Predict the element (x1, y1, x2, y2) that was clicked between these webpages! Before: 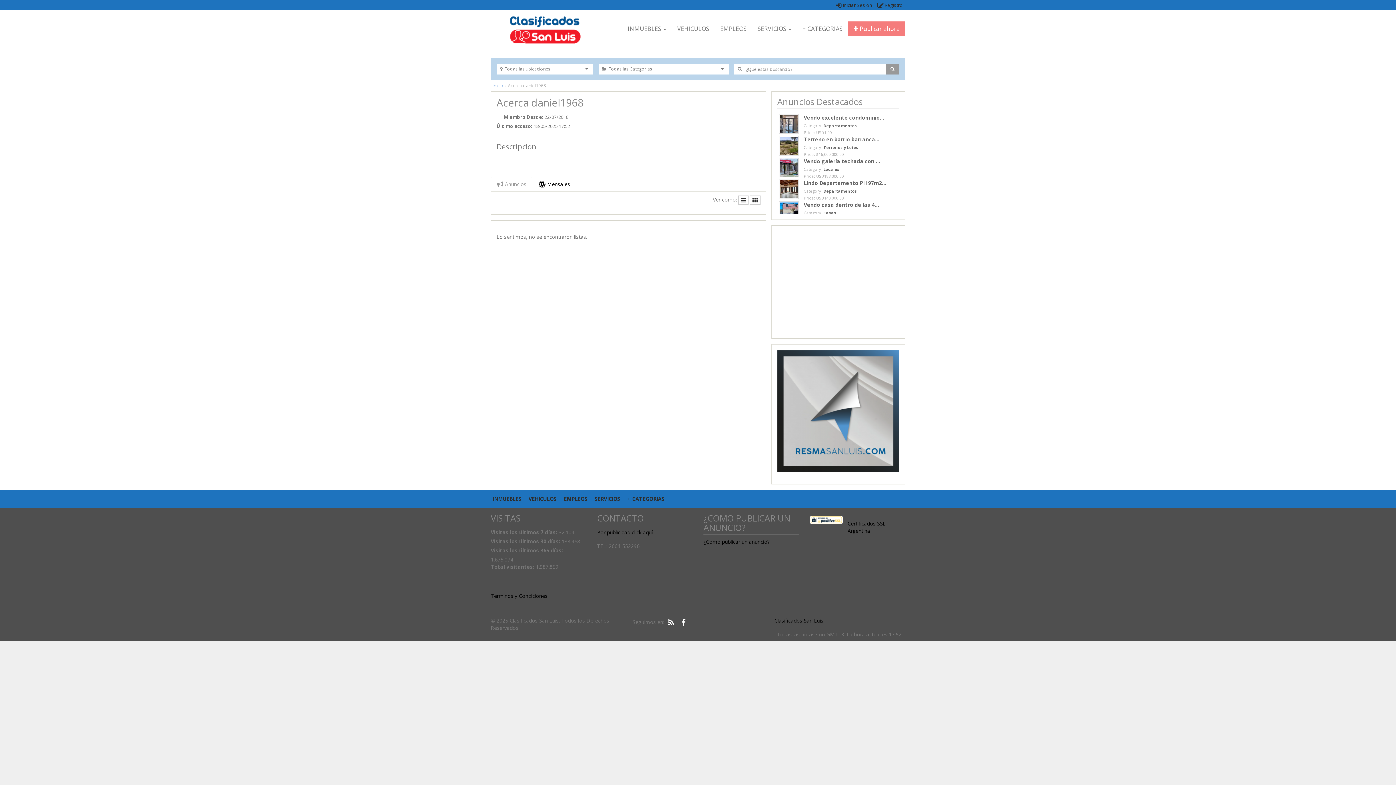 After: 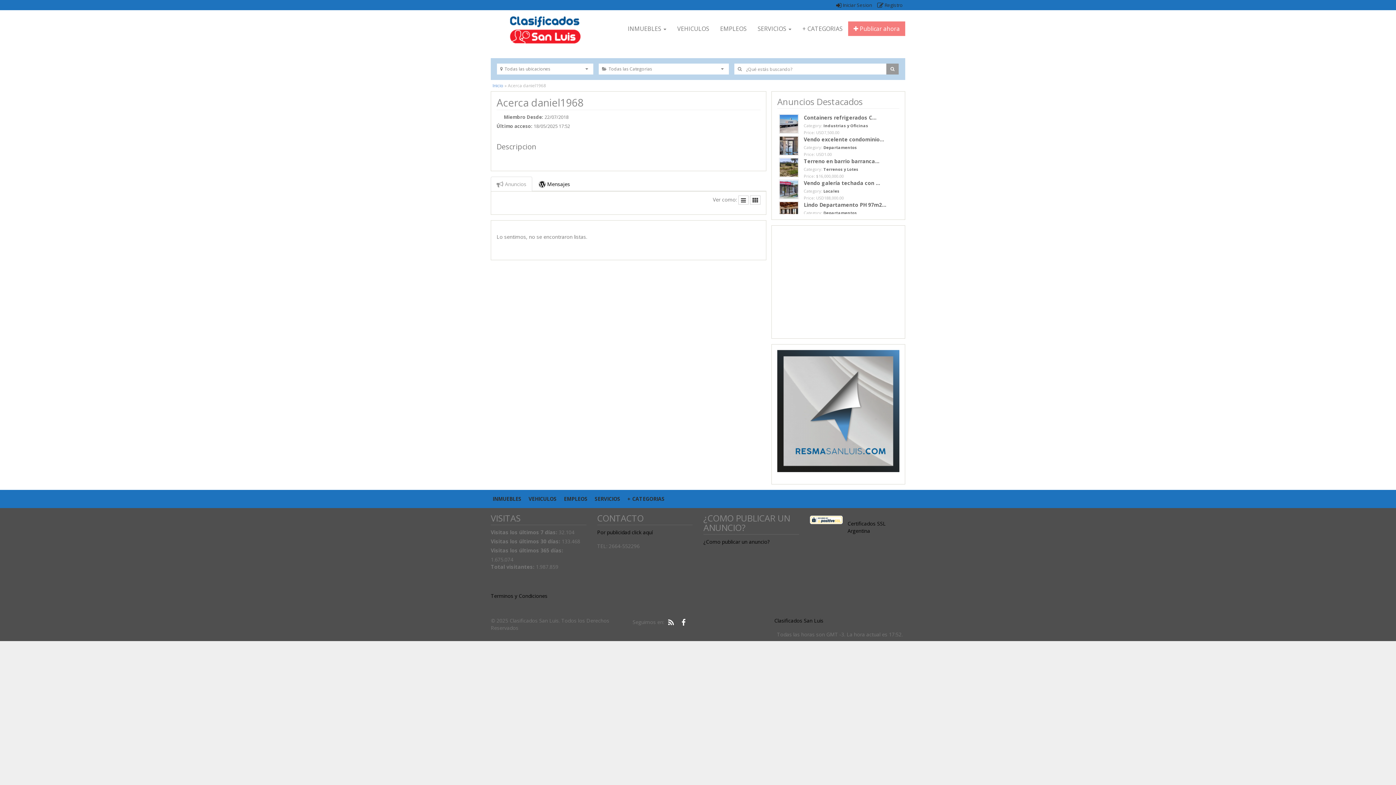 Action: bbox: (490, 176, 532, 192) label:  Anuncios